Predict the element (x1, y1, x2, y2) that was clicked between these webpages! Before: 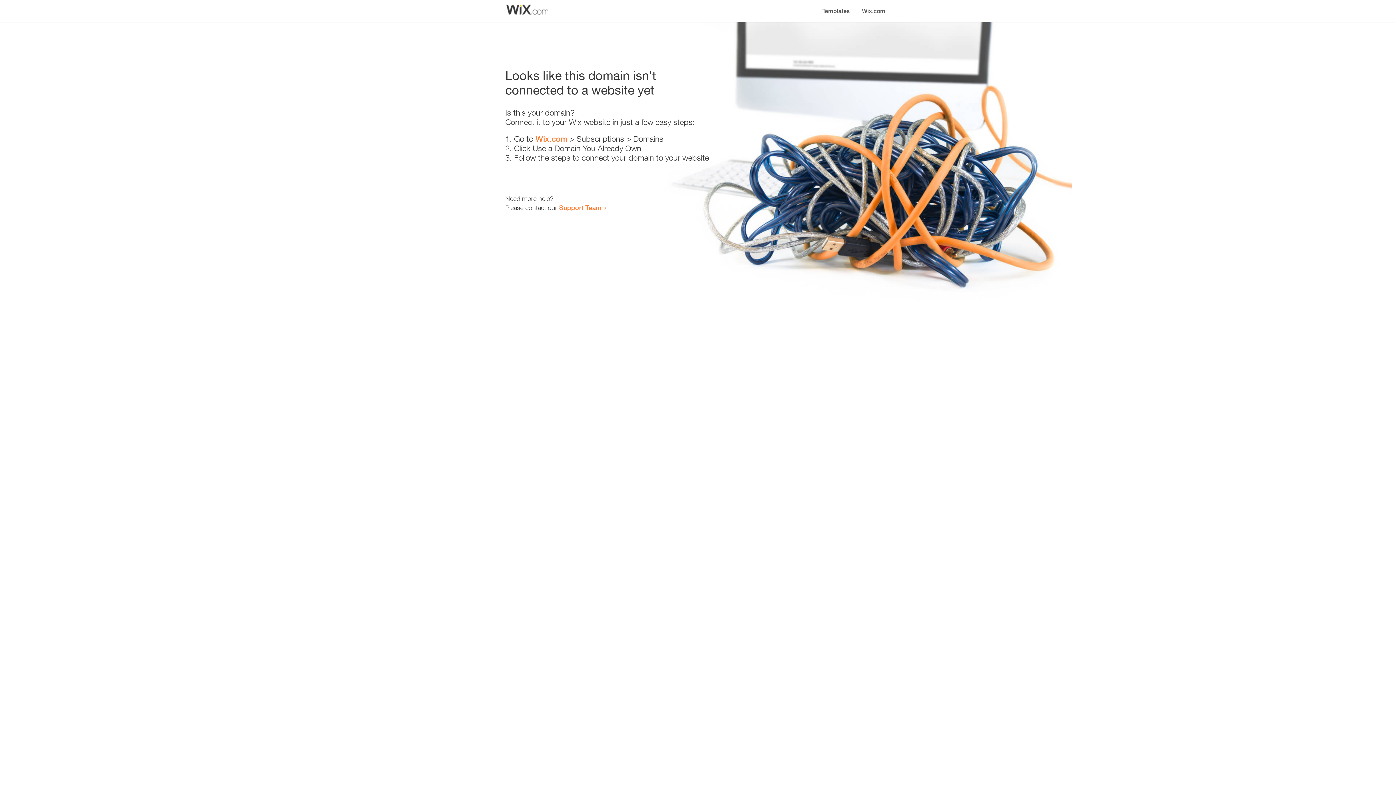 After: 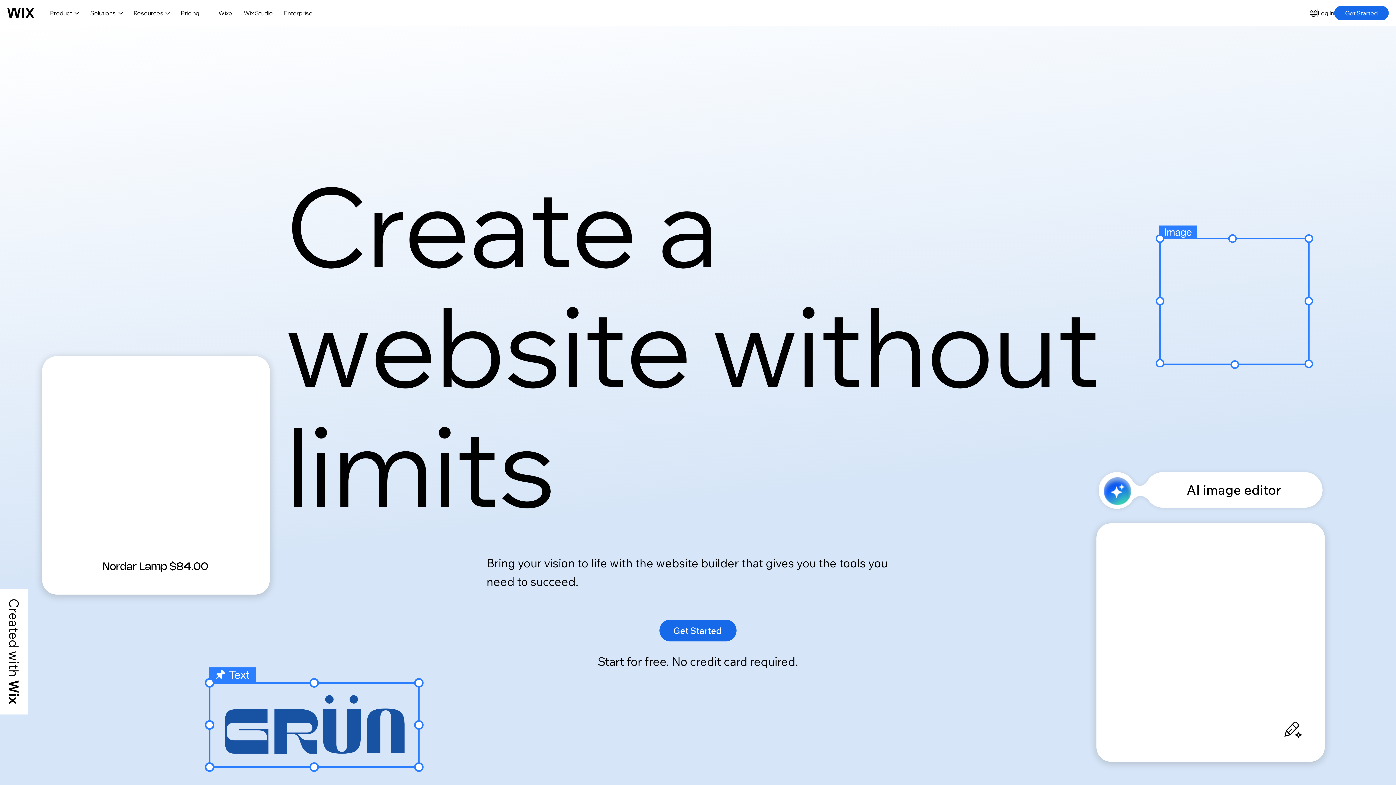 Action: label: Wix.com bbox: (535, 134, 567, 143)